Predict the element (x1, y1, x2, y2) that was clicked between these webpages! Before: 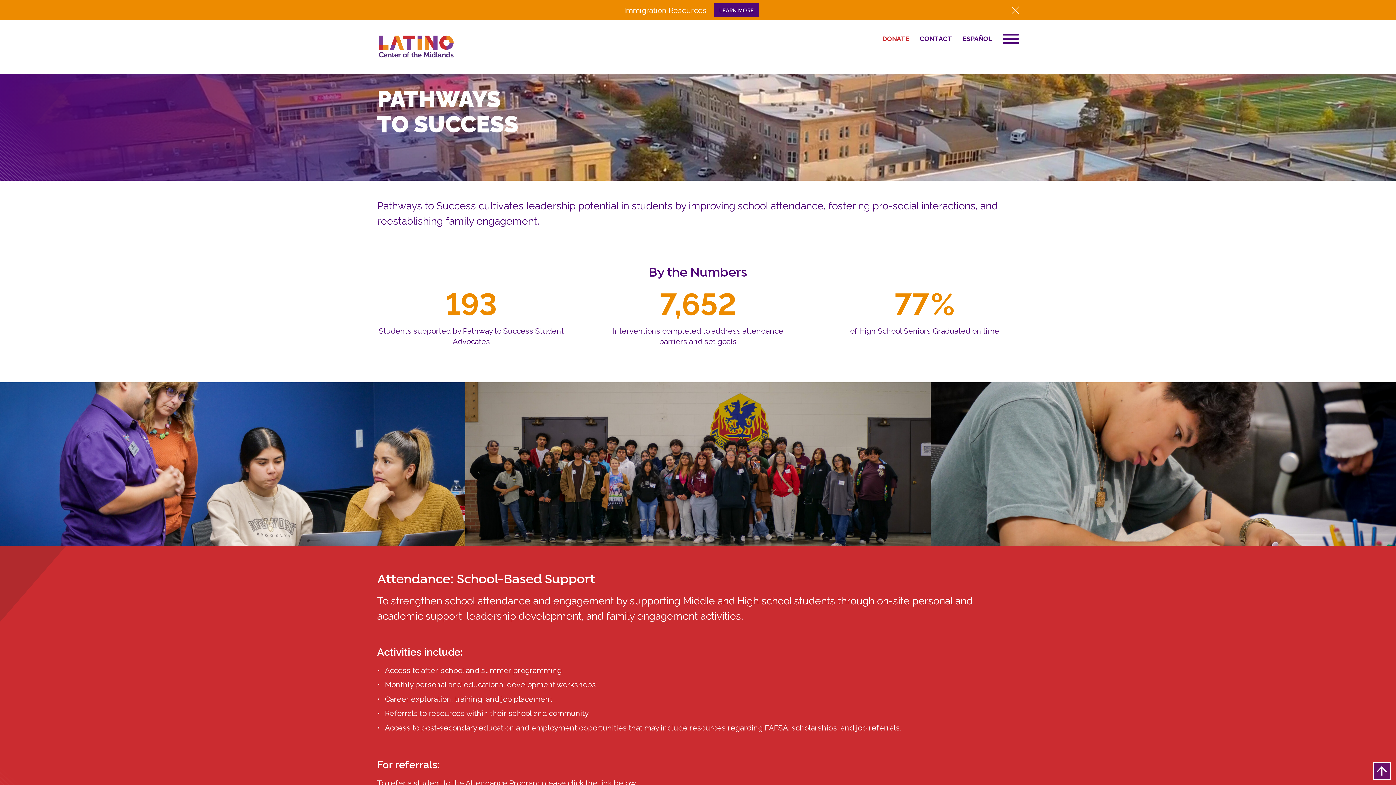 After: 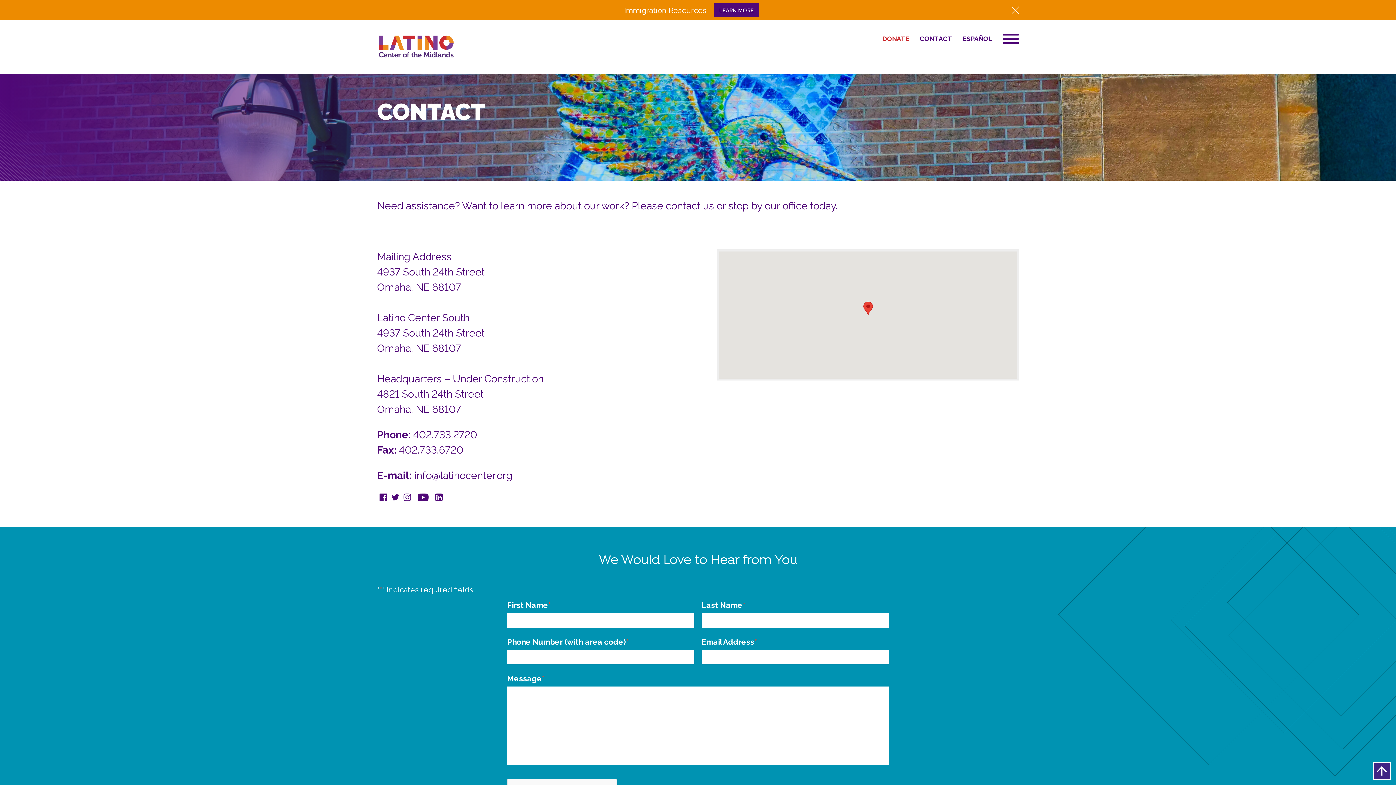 Action: label: CONTACT bbox: (914, 35, 957, 42)